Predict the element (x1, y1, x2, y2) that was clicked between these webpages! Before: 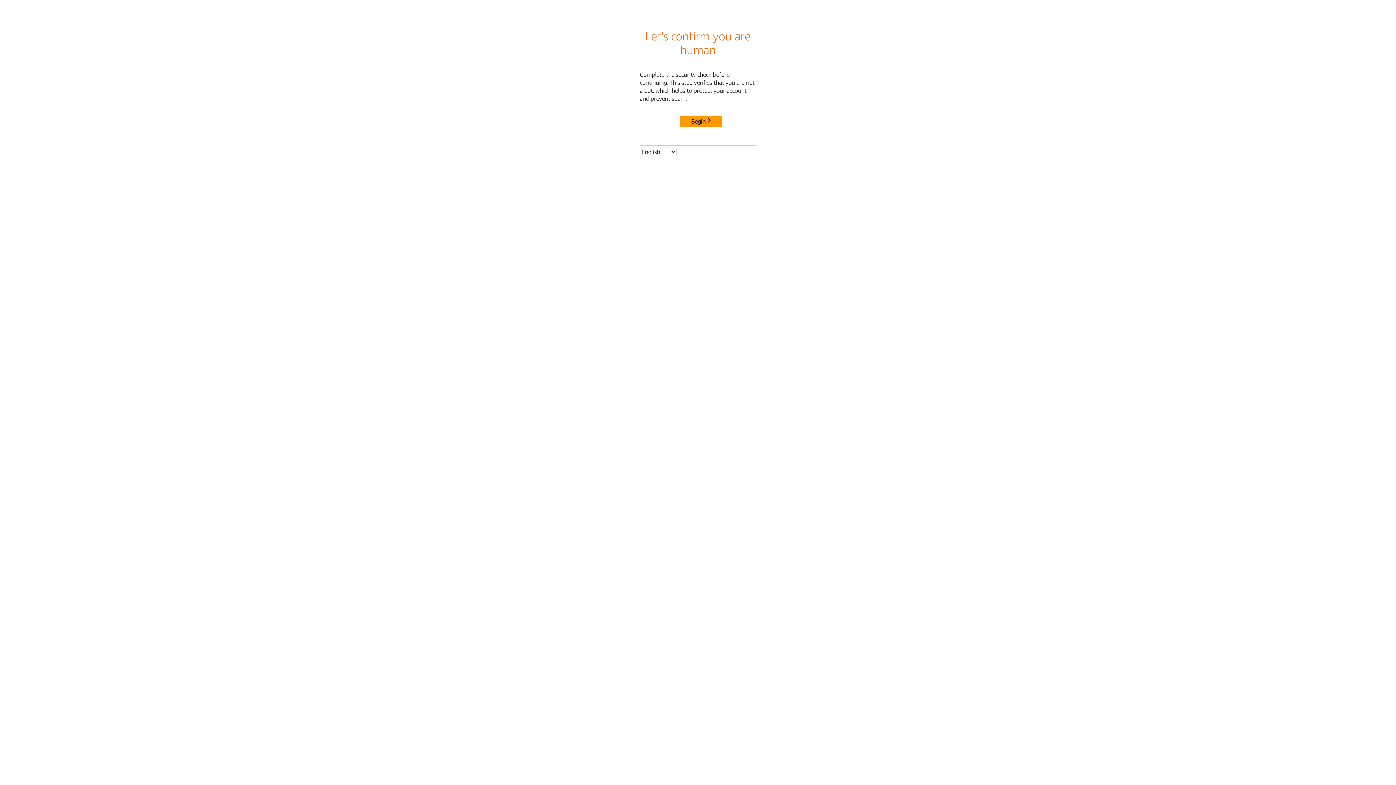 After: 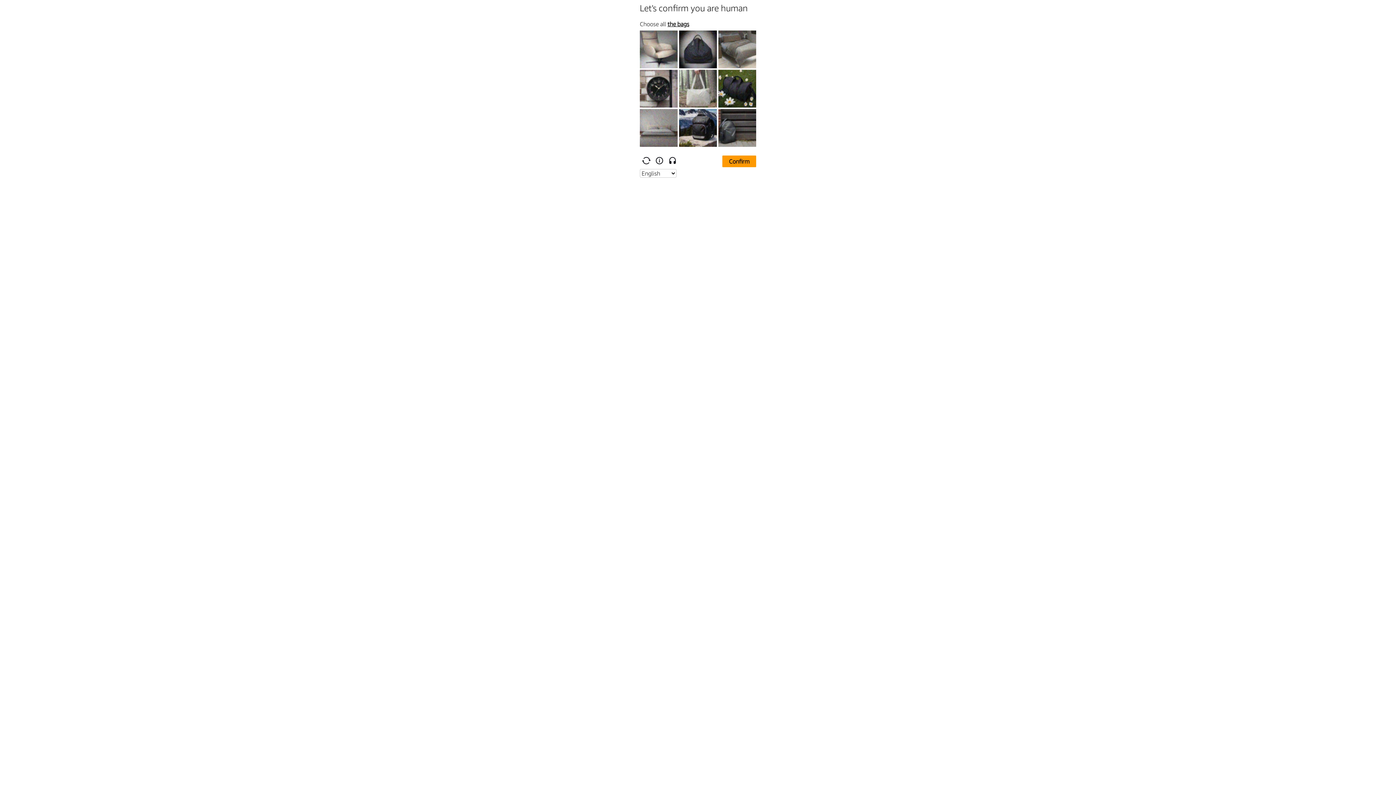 Action: bbox: (680, 115, 722, 127) label: Begin